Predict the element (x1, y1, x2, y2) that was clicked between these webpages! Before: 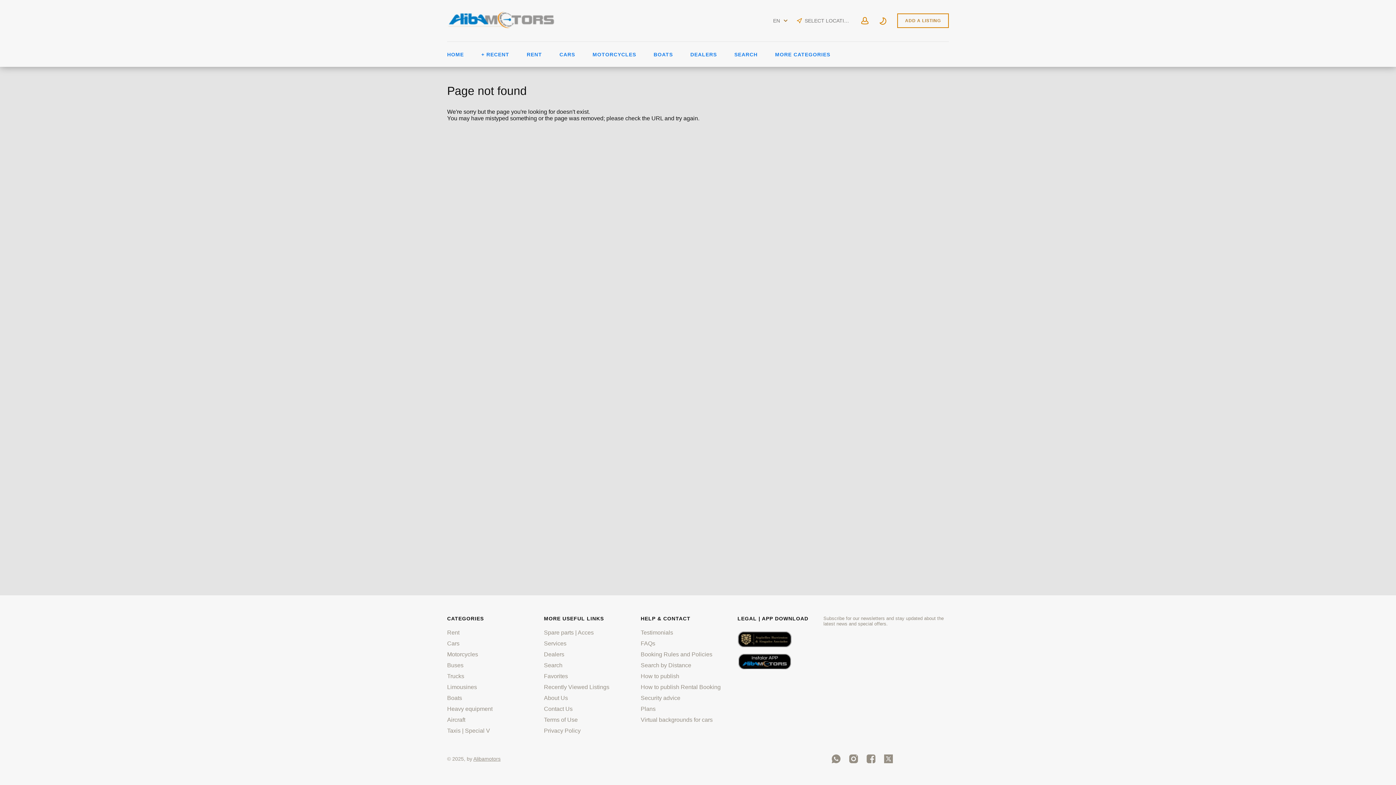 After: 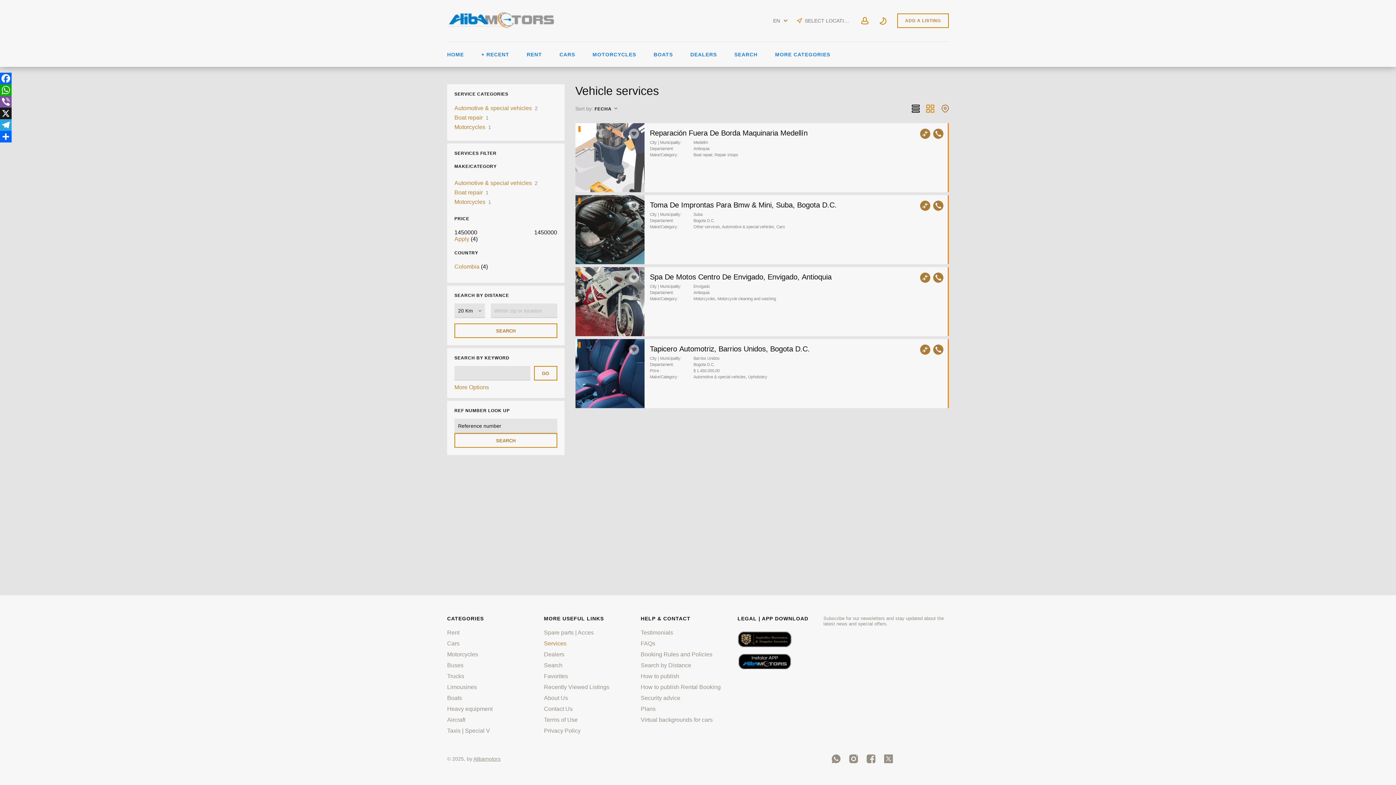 Action: label: Services bbox: (544, 639, 566, 648)